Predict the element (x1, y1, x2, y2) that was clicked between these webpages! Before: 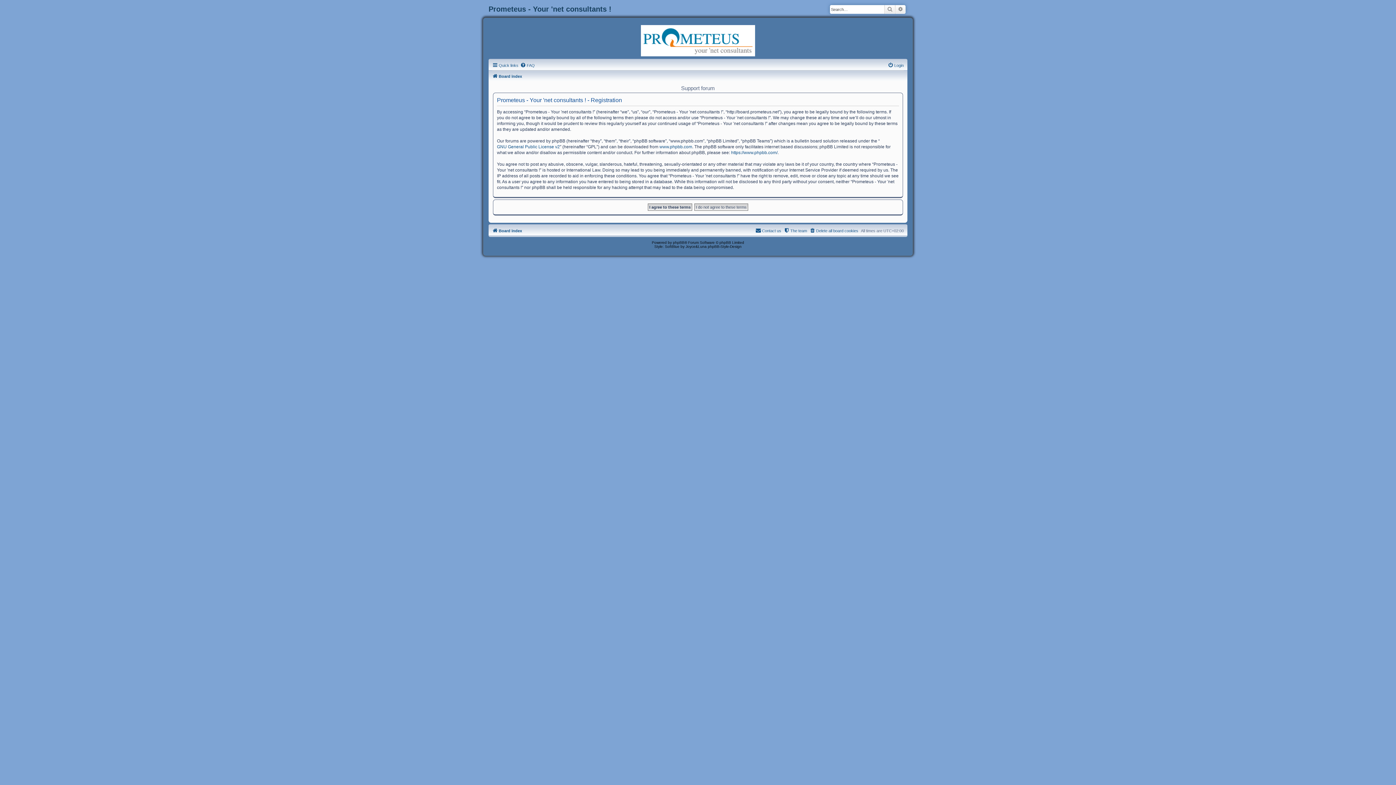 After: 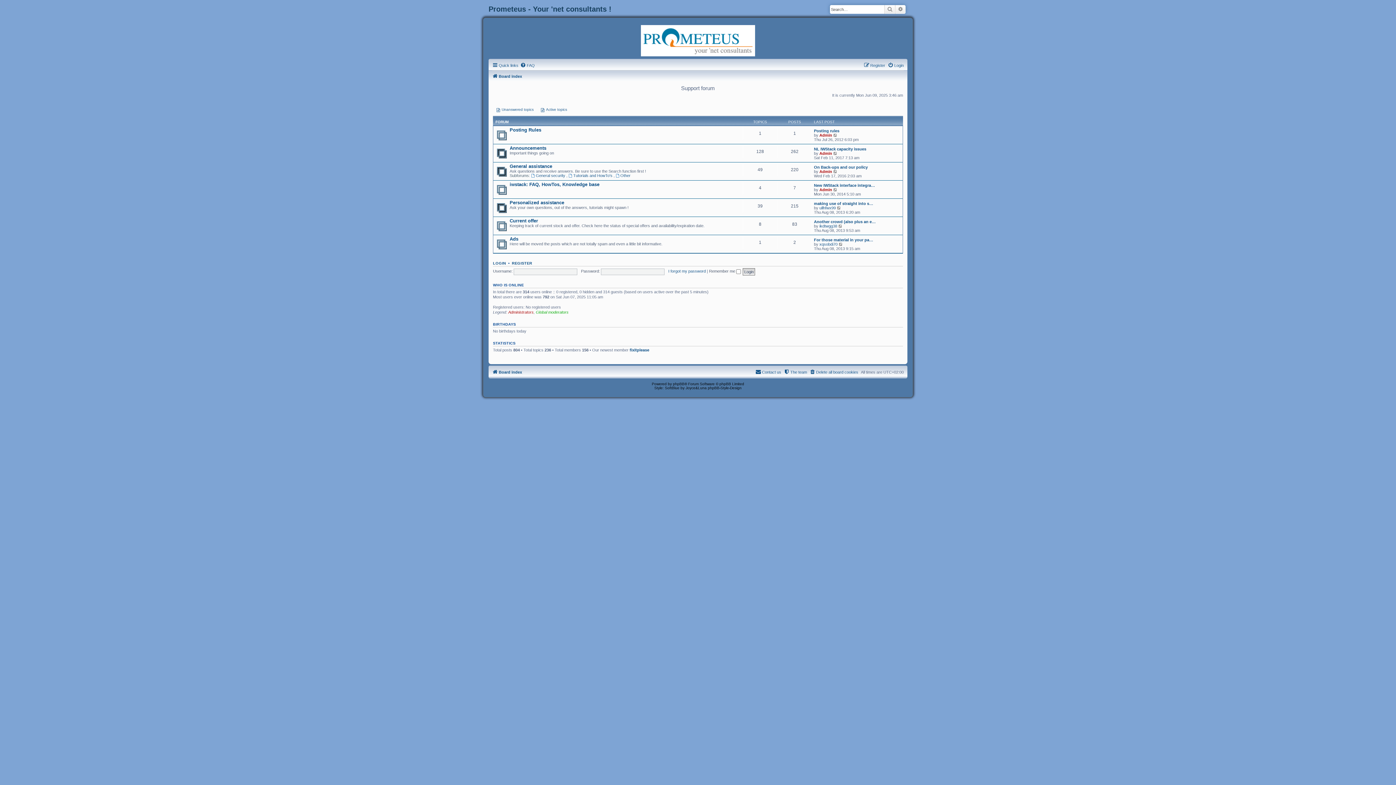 Action: label: Board index bbox: (492, 226, 522, 235)